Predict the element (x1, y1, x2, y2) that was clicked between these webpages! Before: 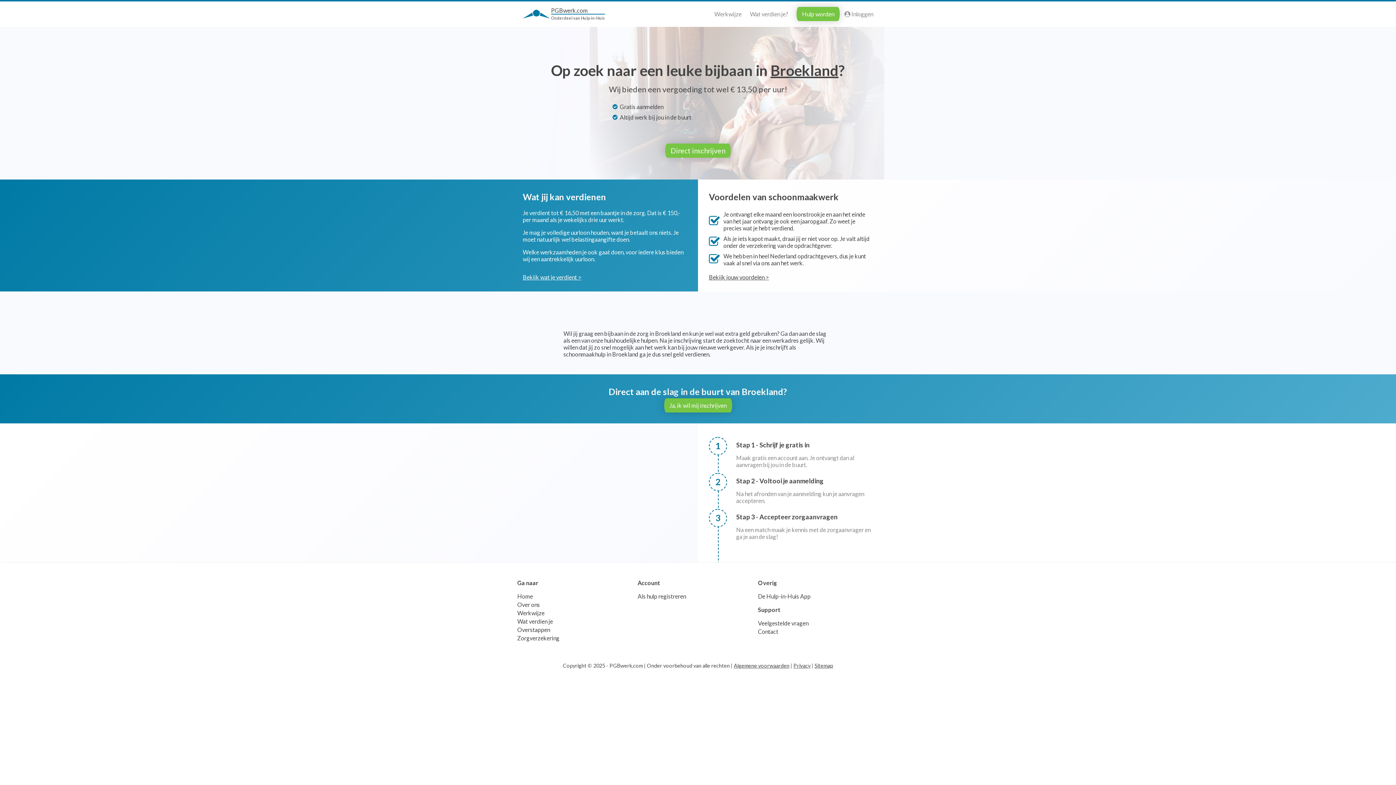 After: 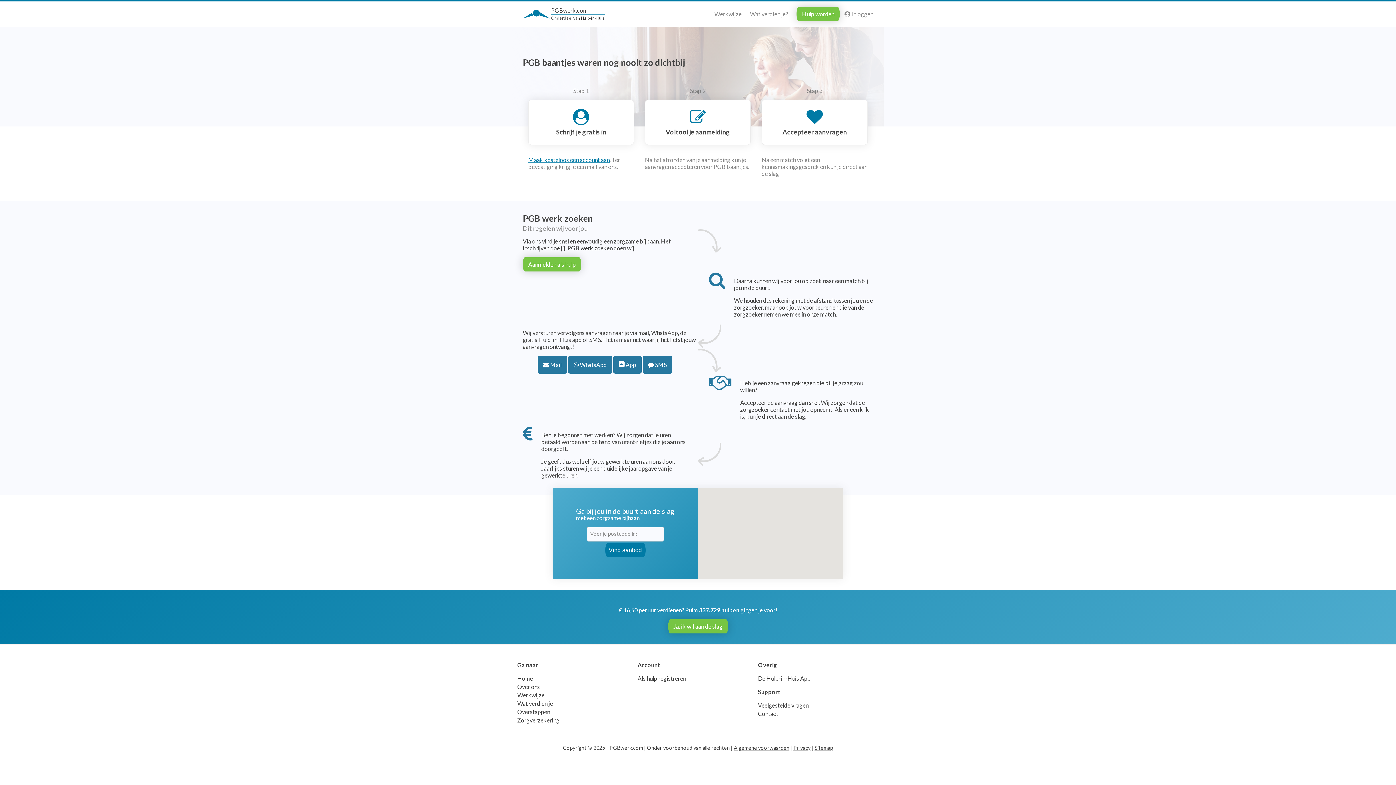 Action: bbox: (709, 273, 769, 280) label: Bekijk jouw voordelen >